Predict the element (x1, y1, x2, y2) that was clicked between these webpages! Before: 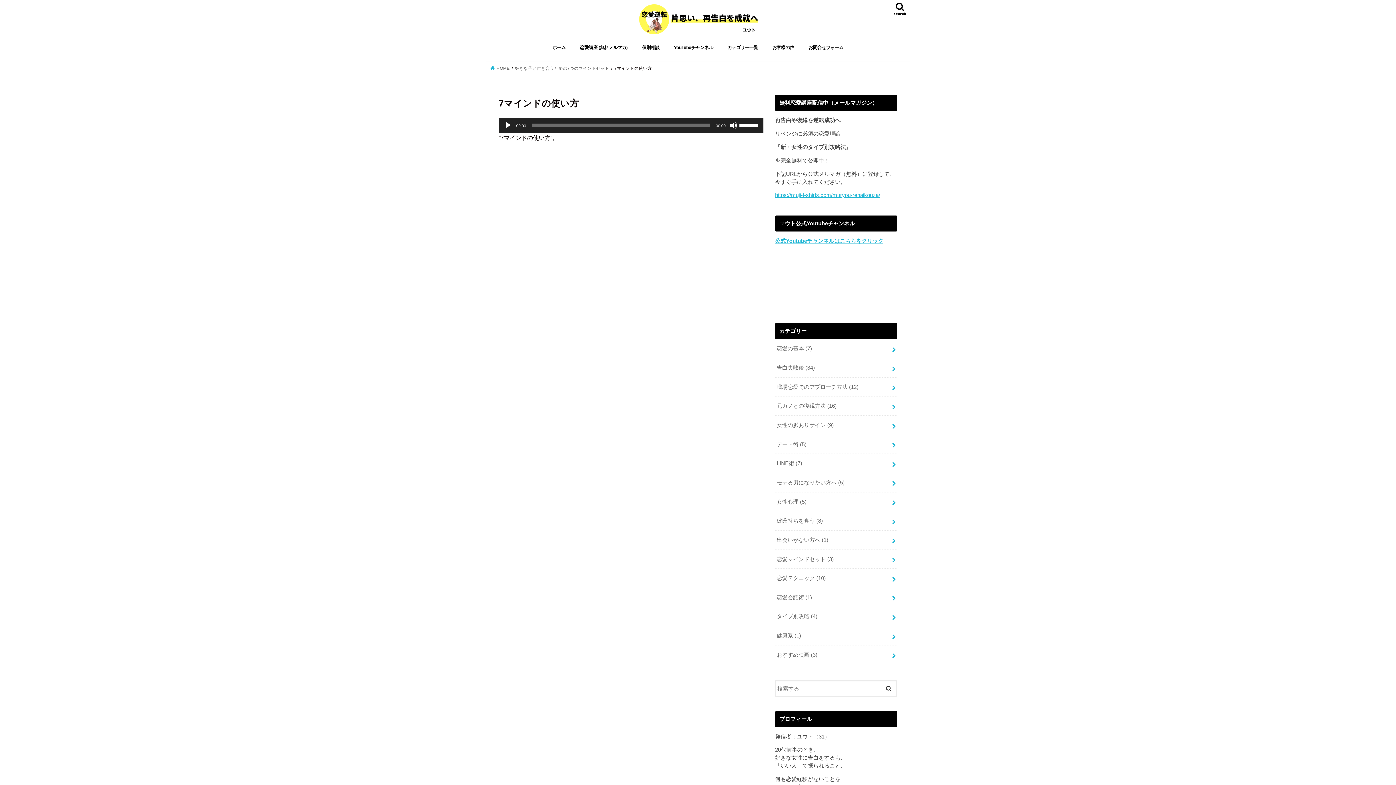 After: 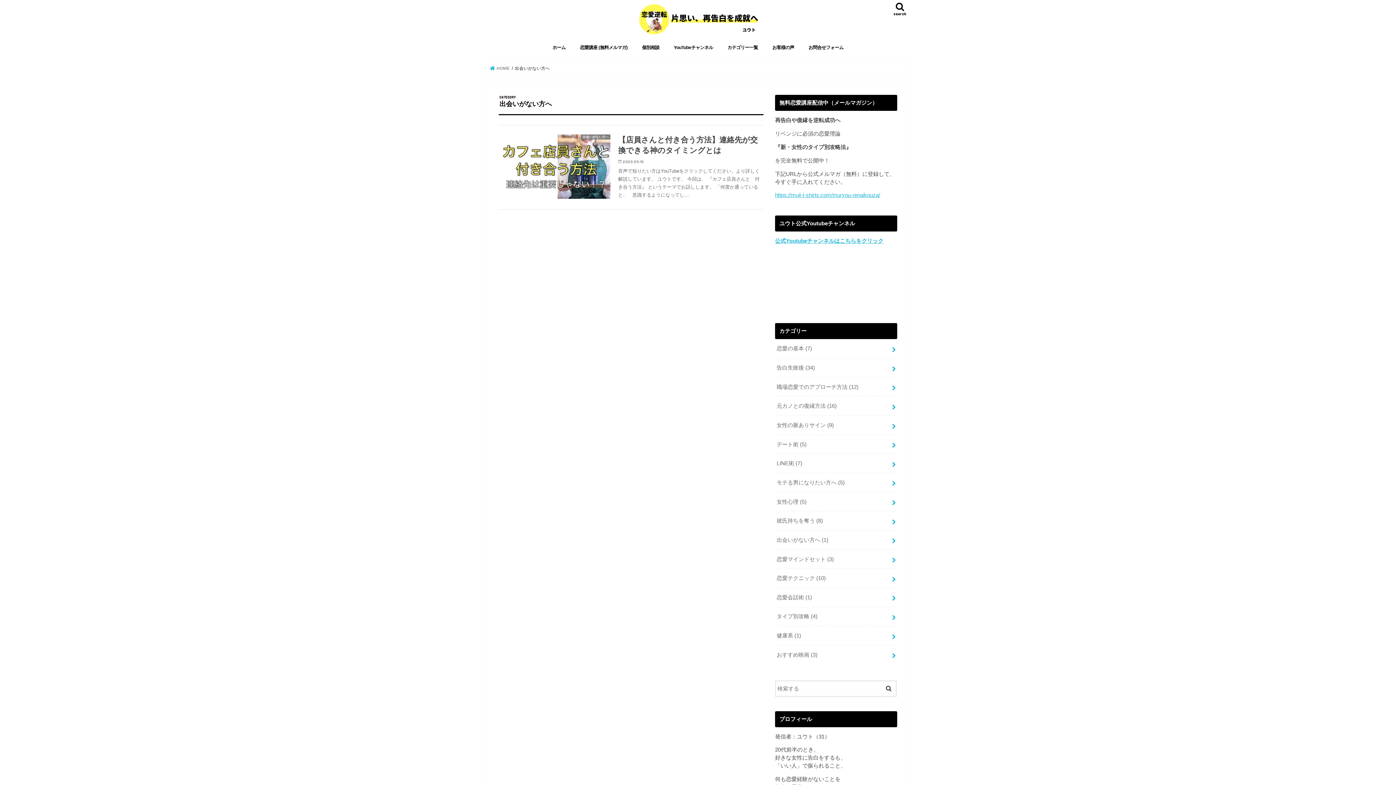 Action: bbox: (775, 530, 897, 549) label: 出会いがない方へ (1)